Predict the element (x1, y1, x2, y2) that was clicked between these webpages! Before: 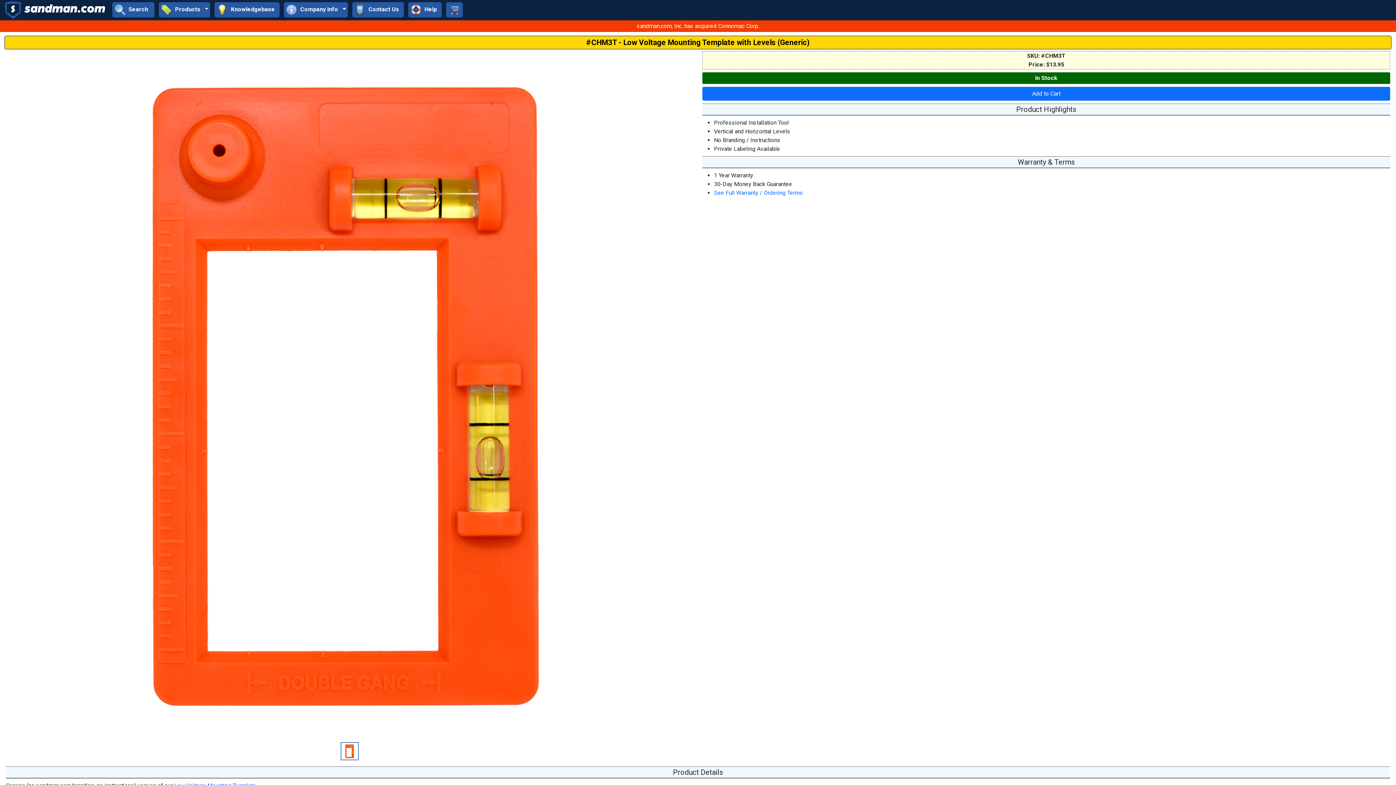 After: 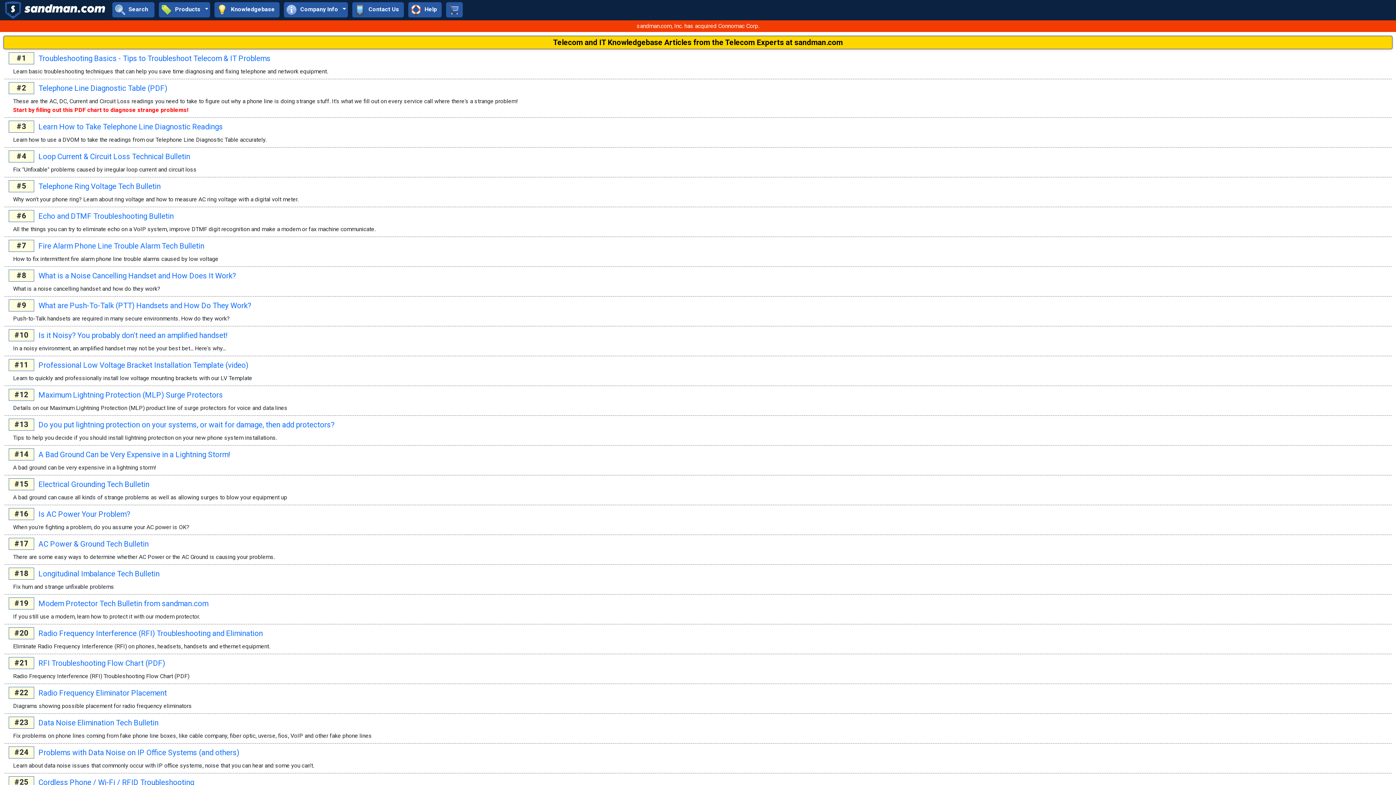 Action: bbox: (214, 2, 279, 17) label: Knowledgebase